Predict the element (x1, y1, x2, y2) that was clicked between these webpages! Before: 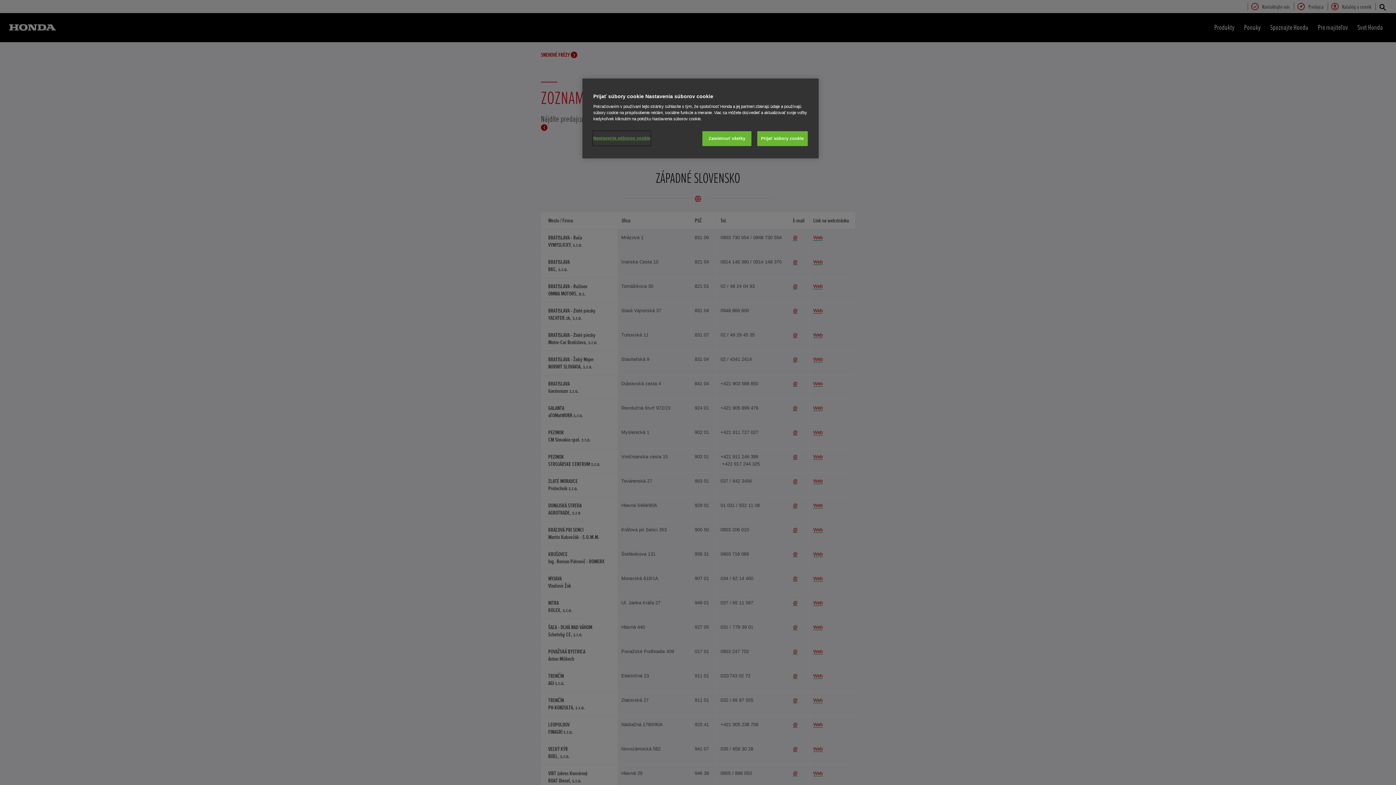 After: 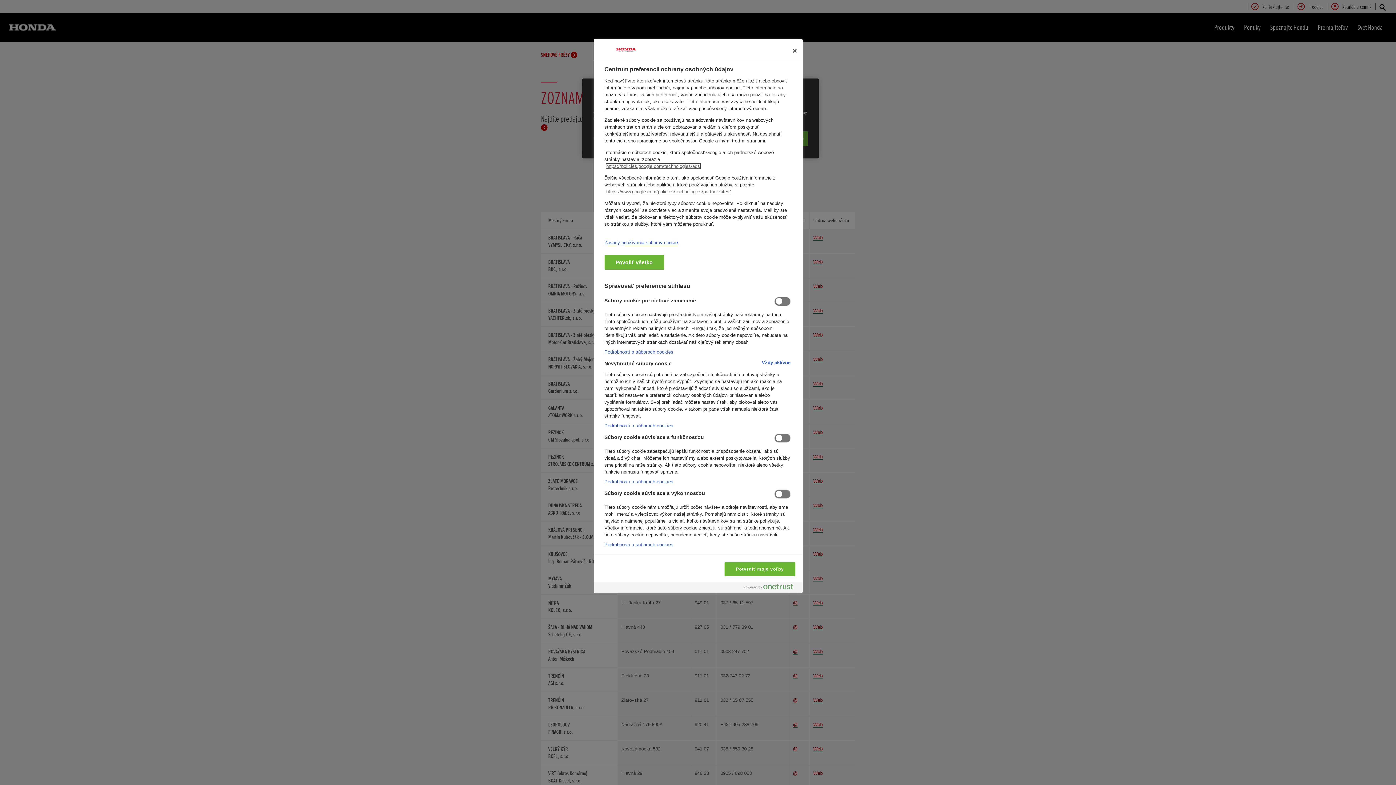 Action: label: Nastavenia súborov cookie bbox: (593, 131, 650, 145)